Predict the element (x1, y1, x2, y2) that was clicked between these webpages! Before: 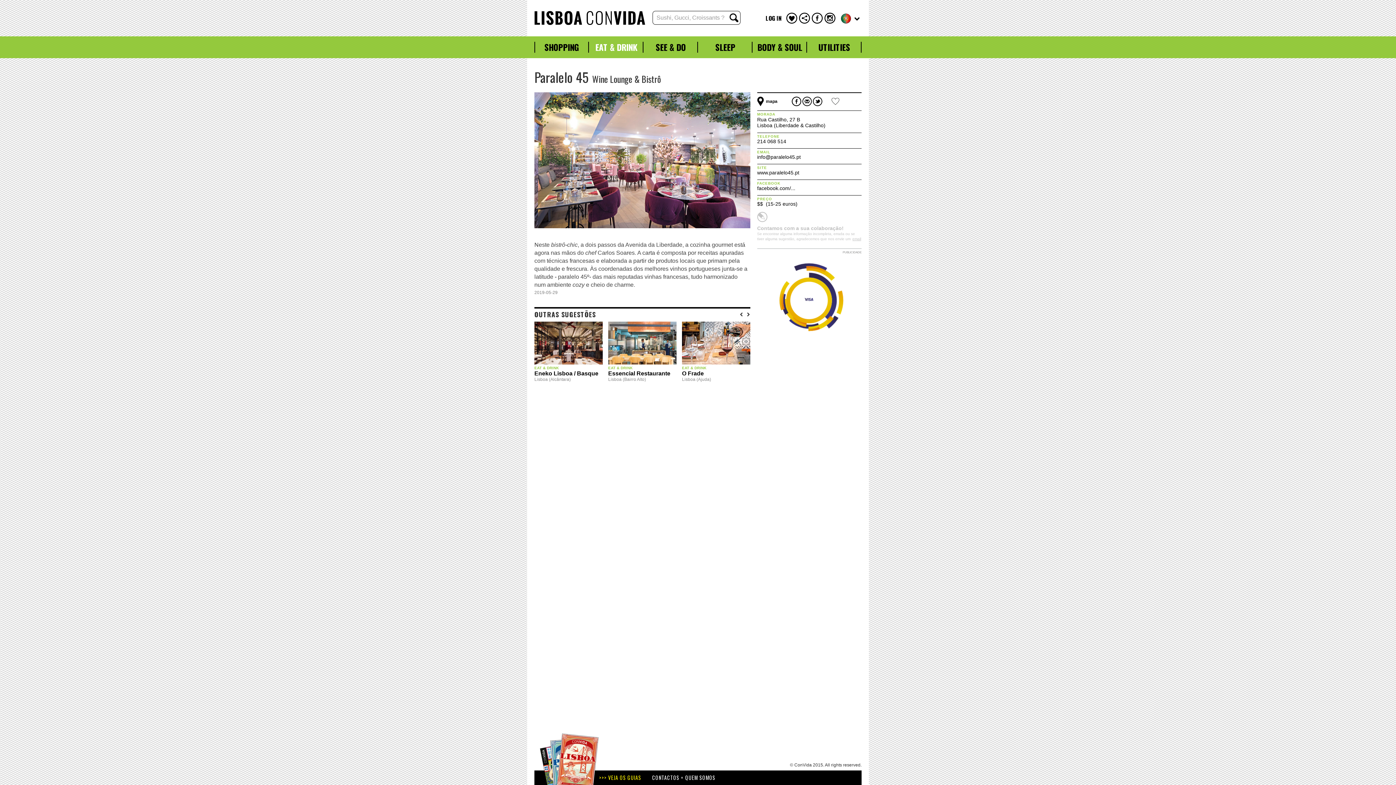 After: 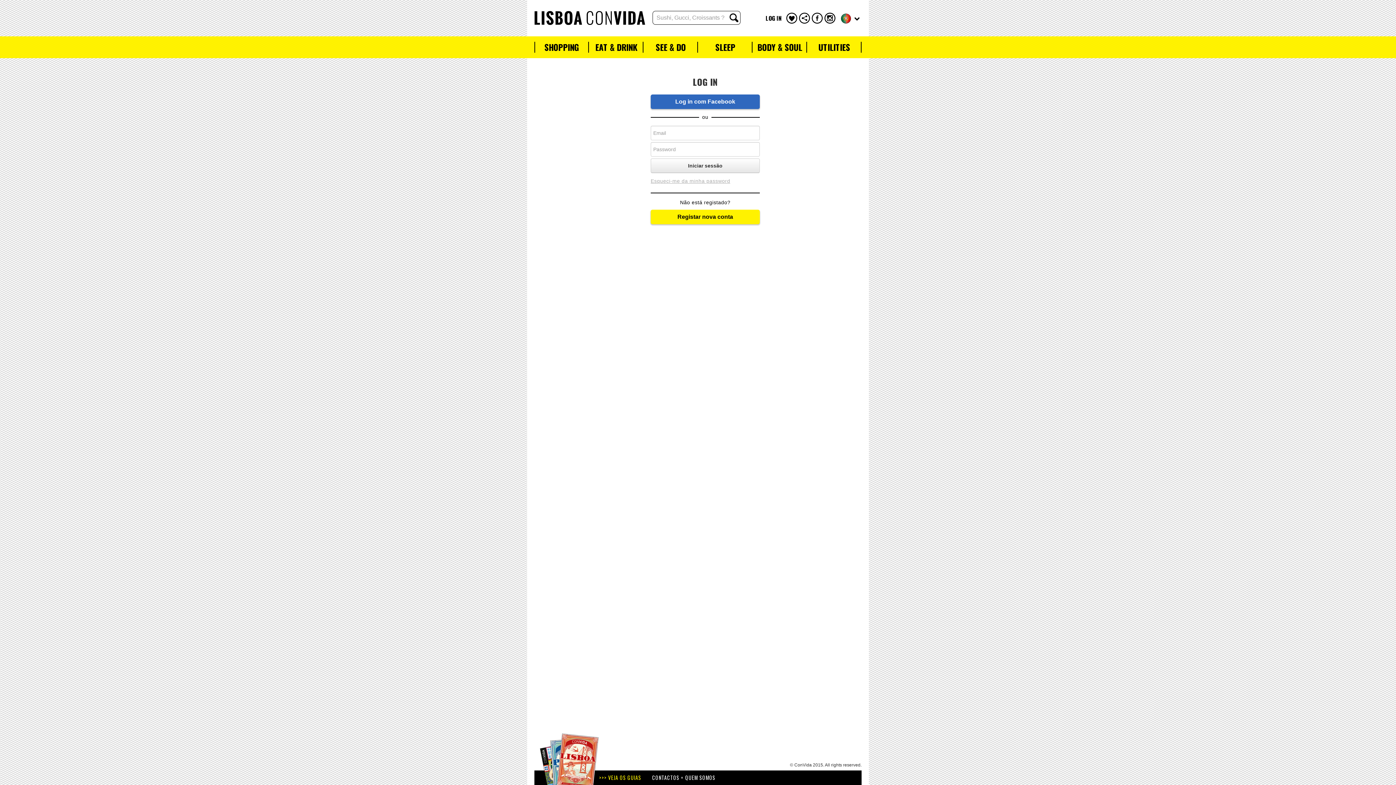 Action: bbox: (765, 13, 781, 22) label: LOG IN